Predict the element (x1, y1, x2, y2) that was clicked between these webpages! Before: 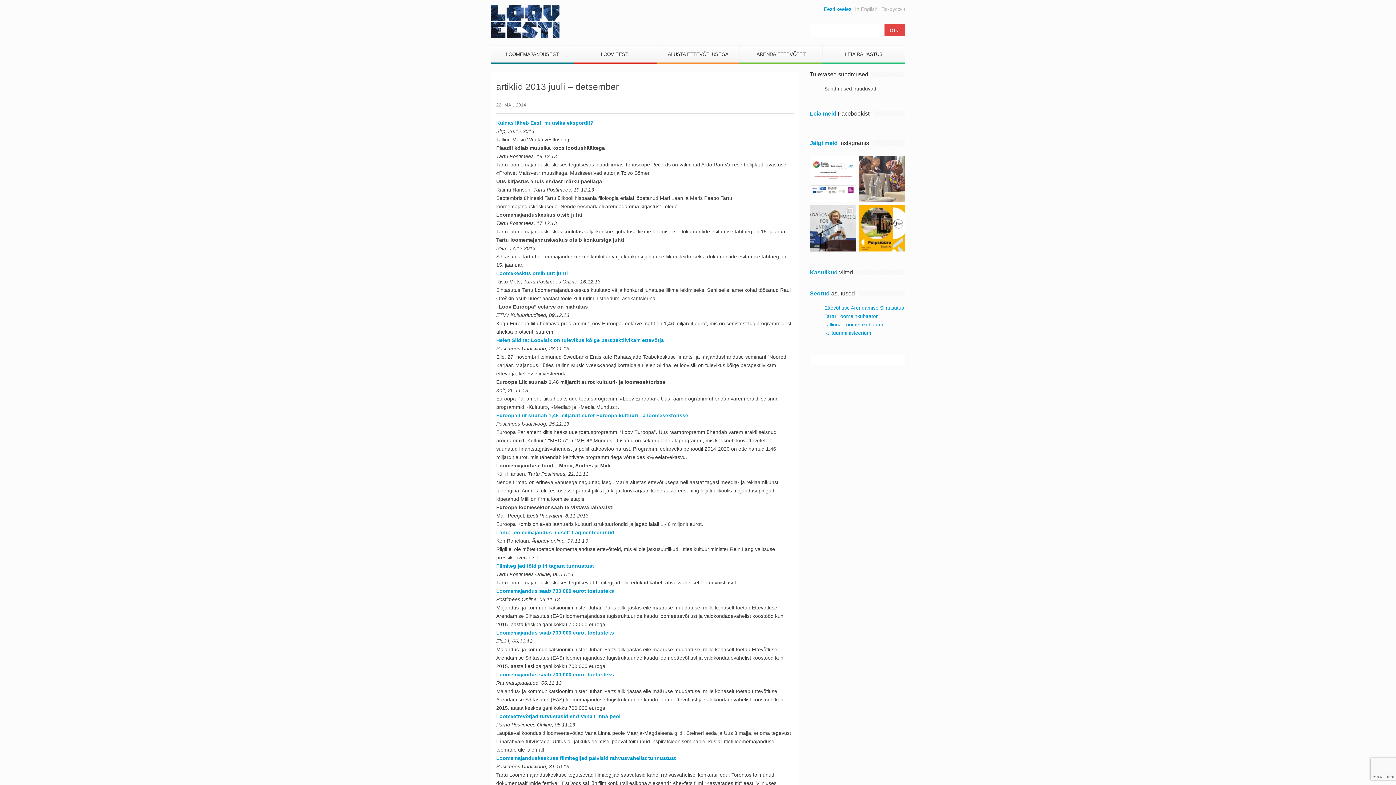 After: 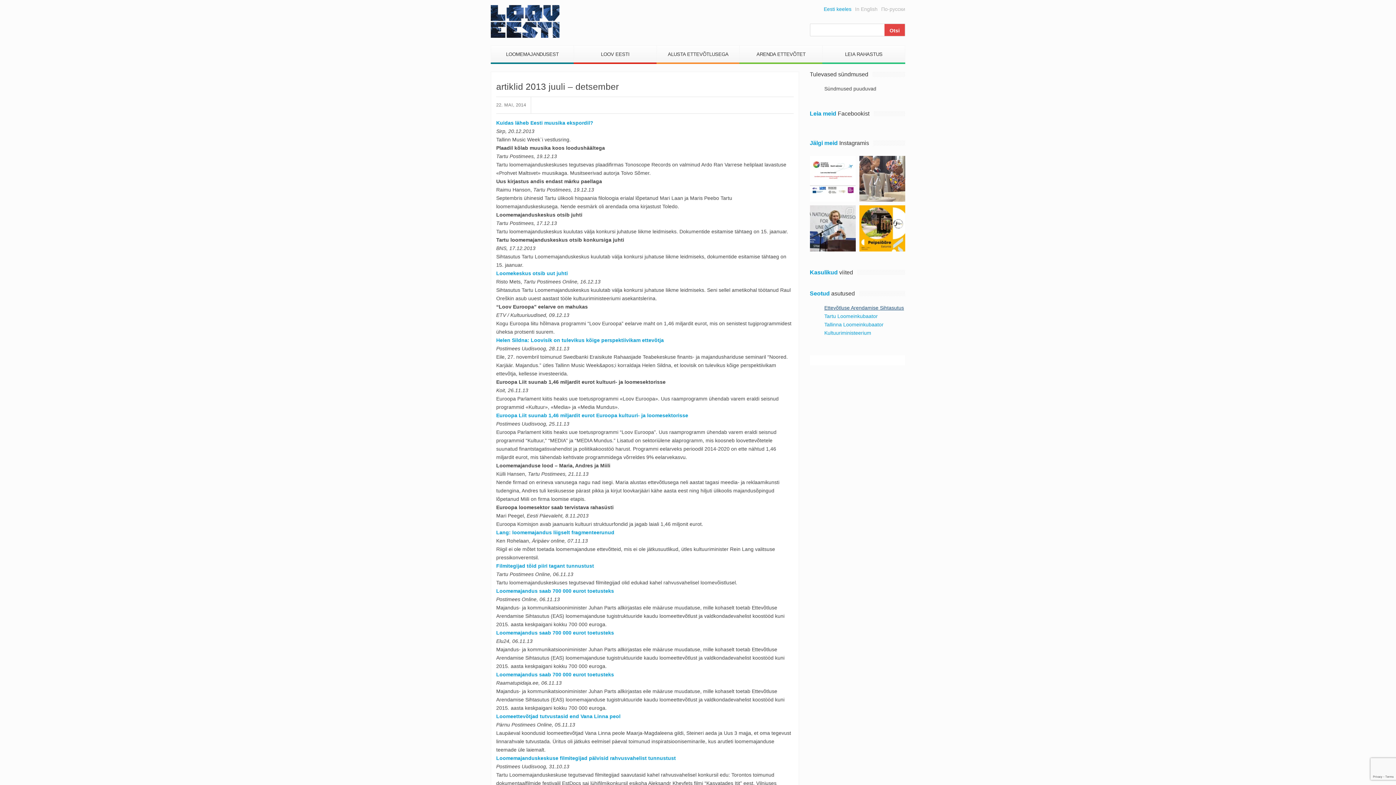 Action: label: Ettevõtluse Arendamise Sihtasutus bbox: (824, 305, 904, 311)